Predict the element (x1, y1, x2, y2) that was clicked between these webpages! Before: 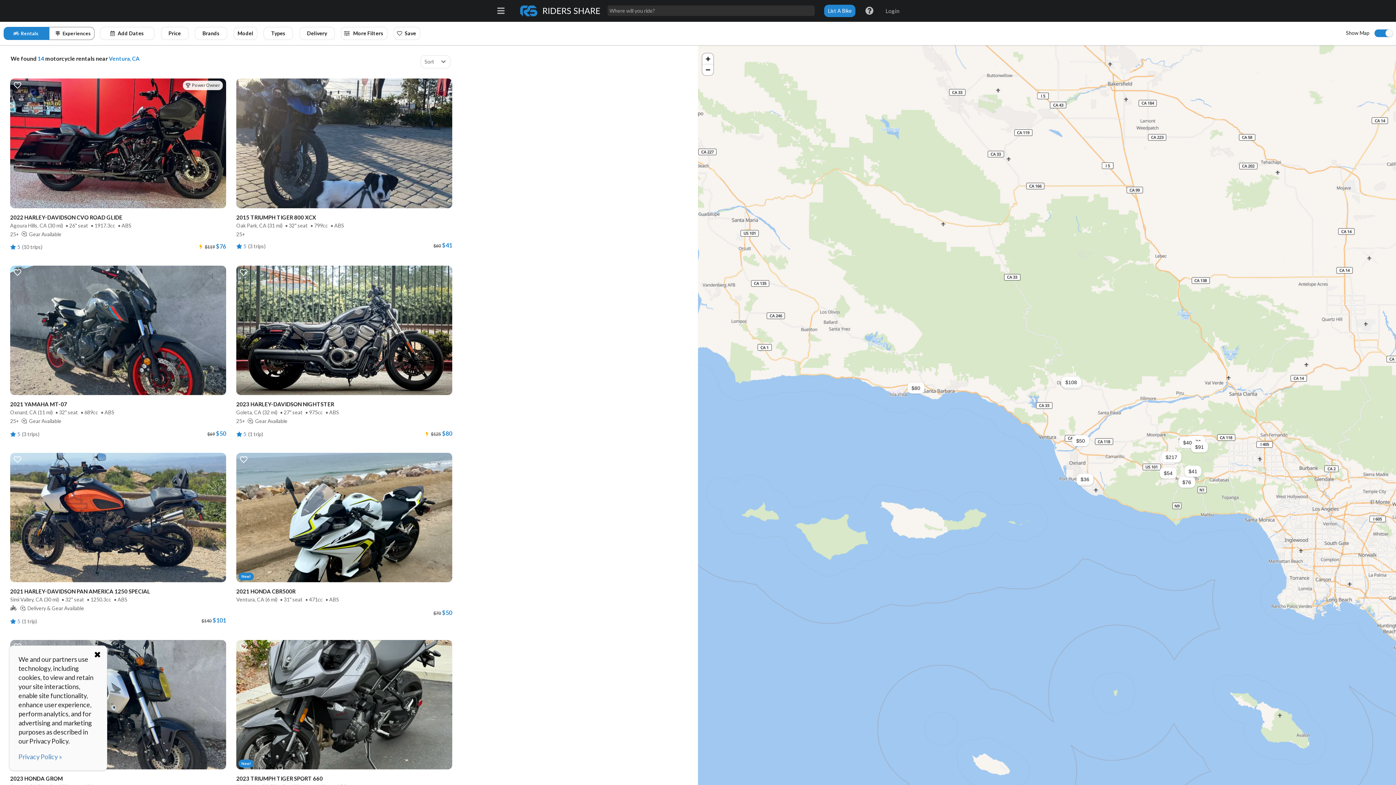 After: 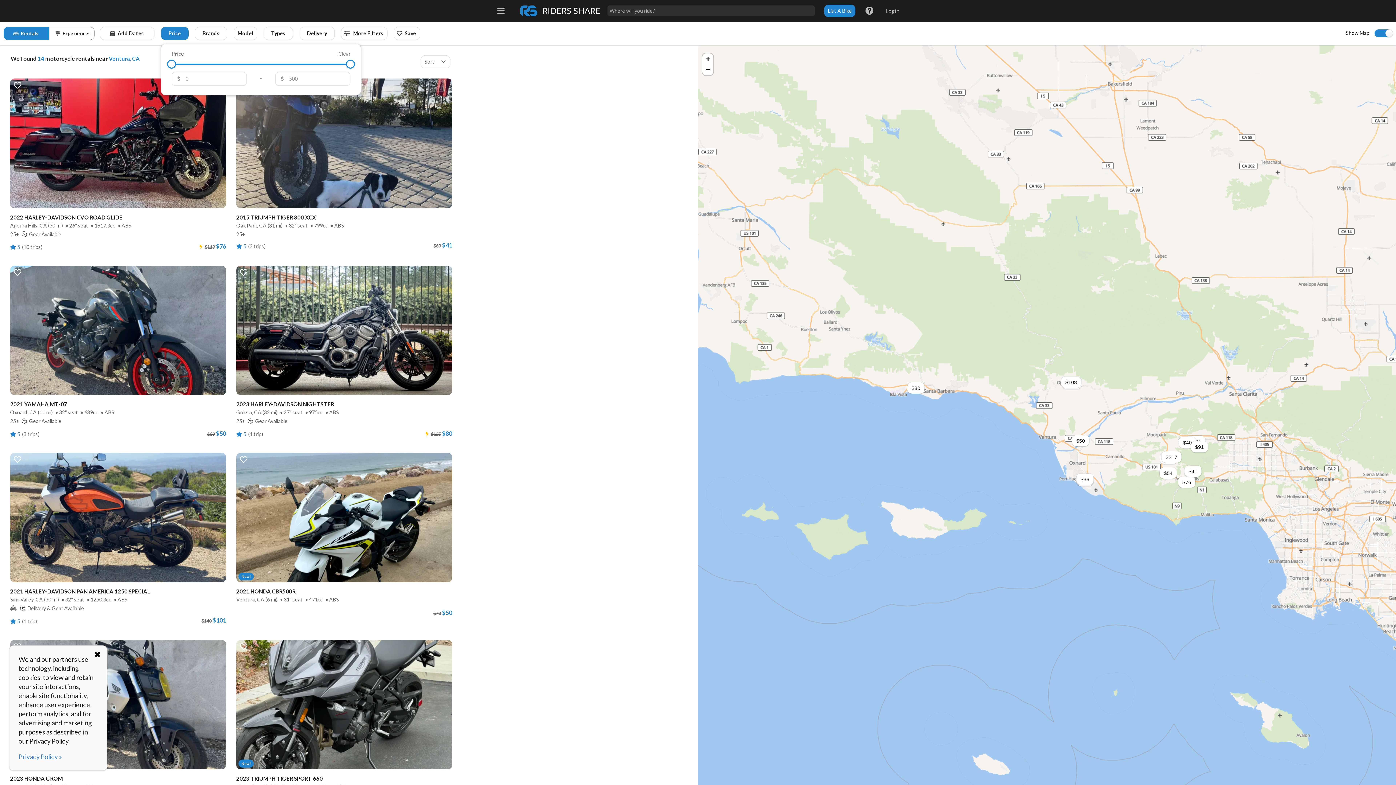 Action: label: Price bbox: (160, 26, 188, 40)